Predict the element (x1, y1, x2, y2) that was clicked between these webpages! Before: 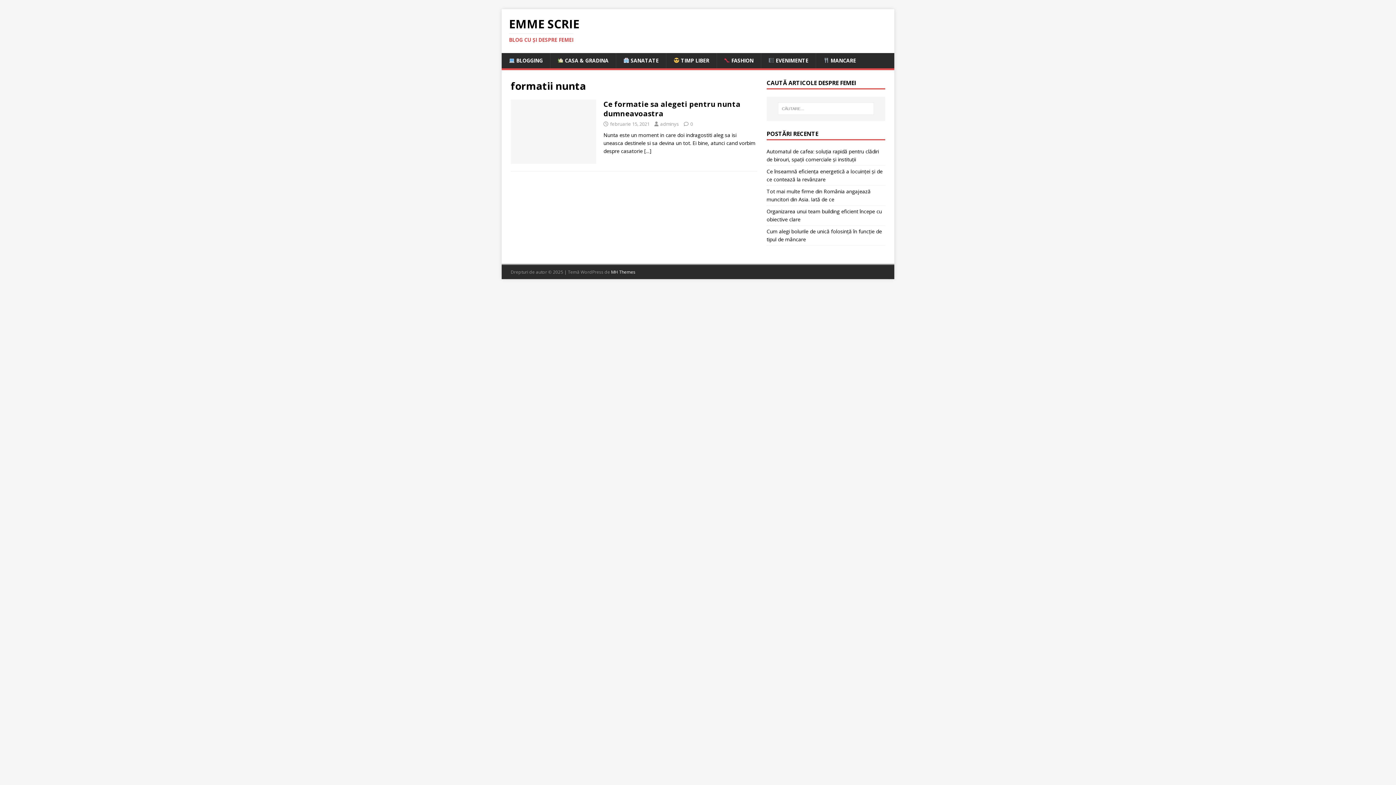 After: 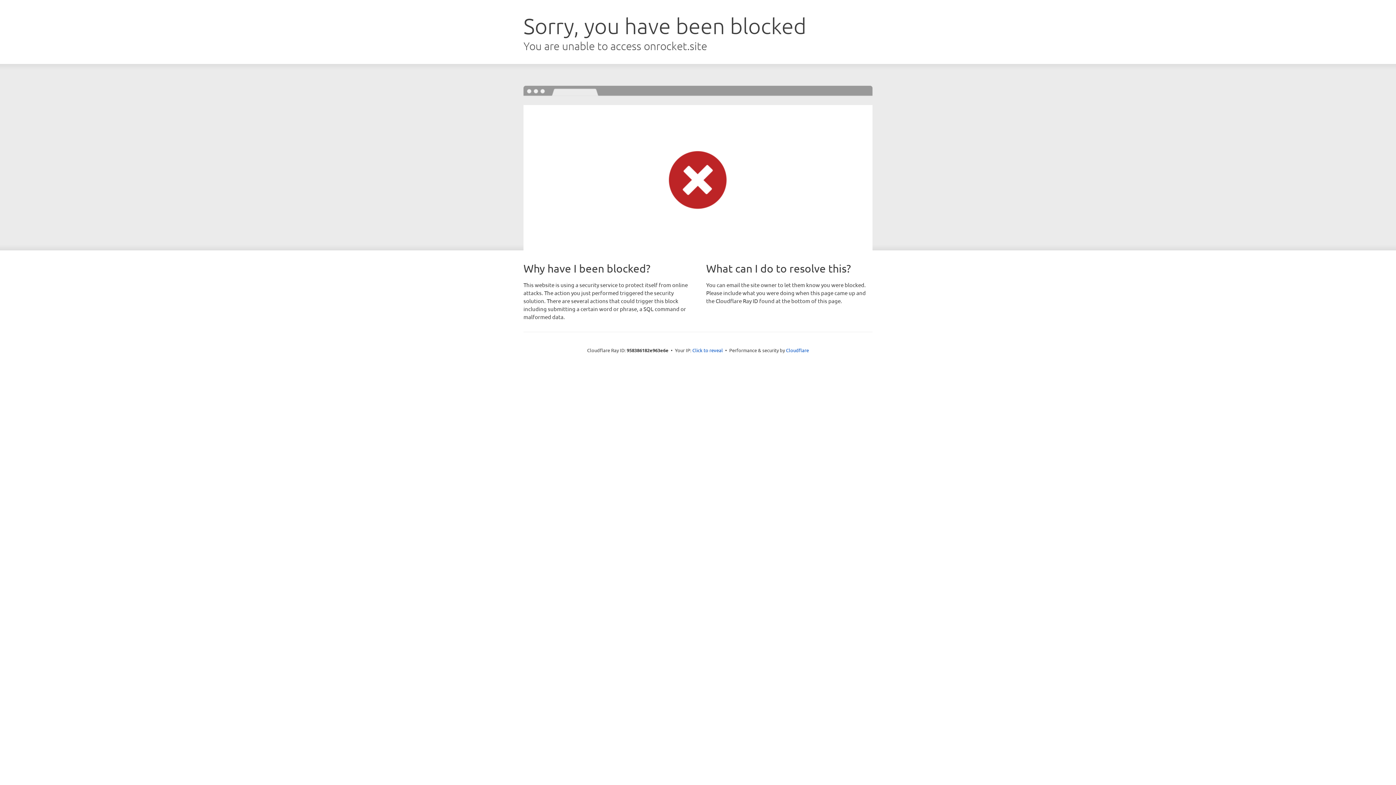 Action: bbox: (611, 268, 635, 275) label: MH Themes